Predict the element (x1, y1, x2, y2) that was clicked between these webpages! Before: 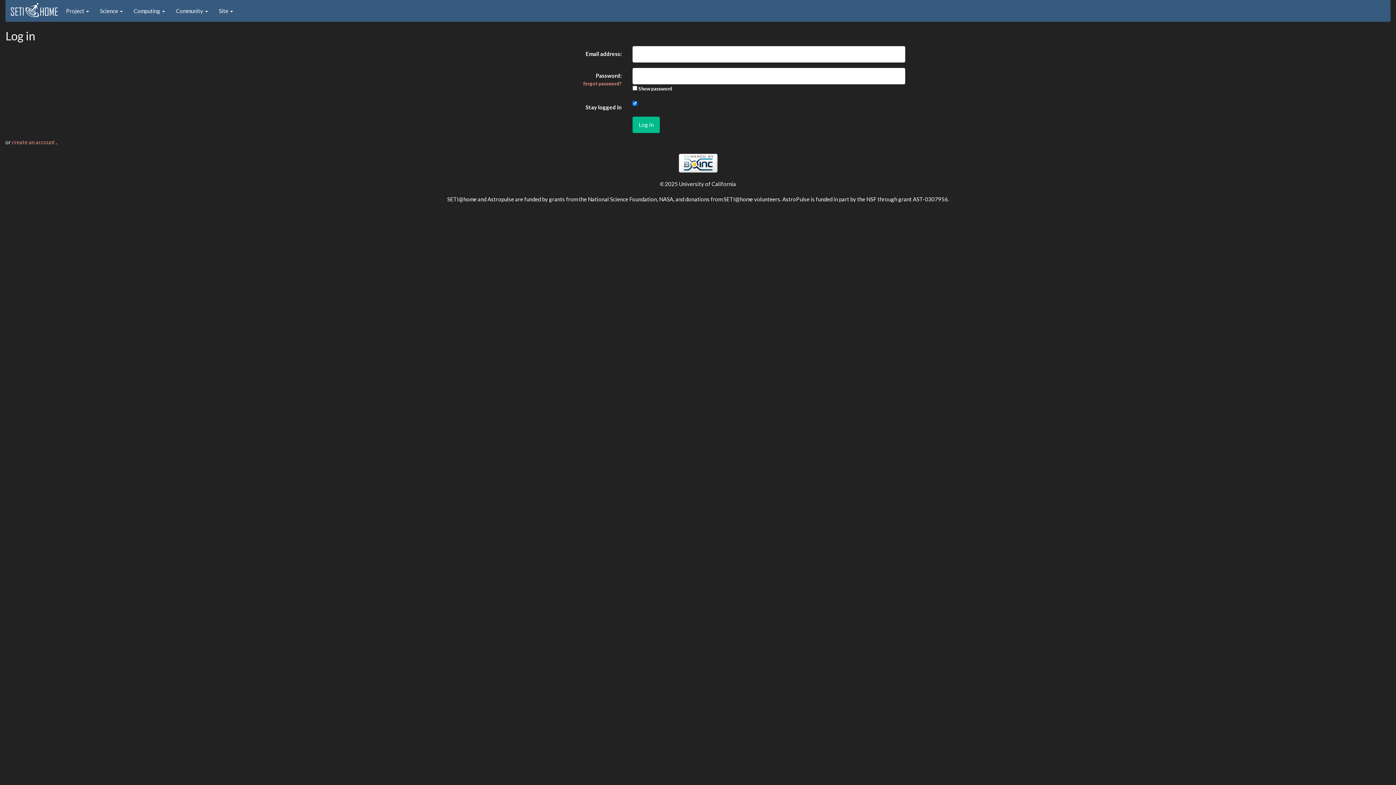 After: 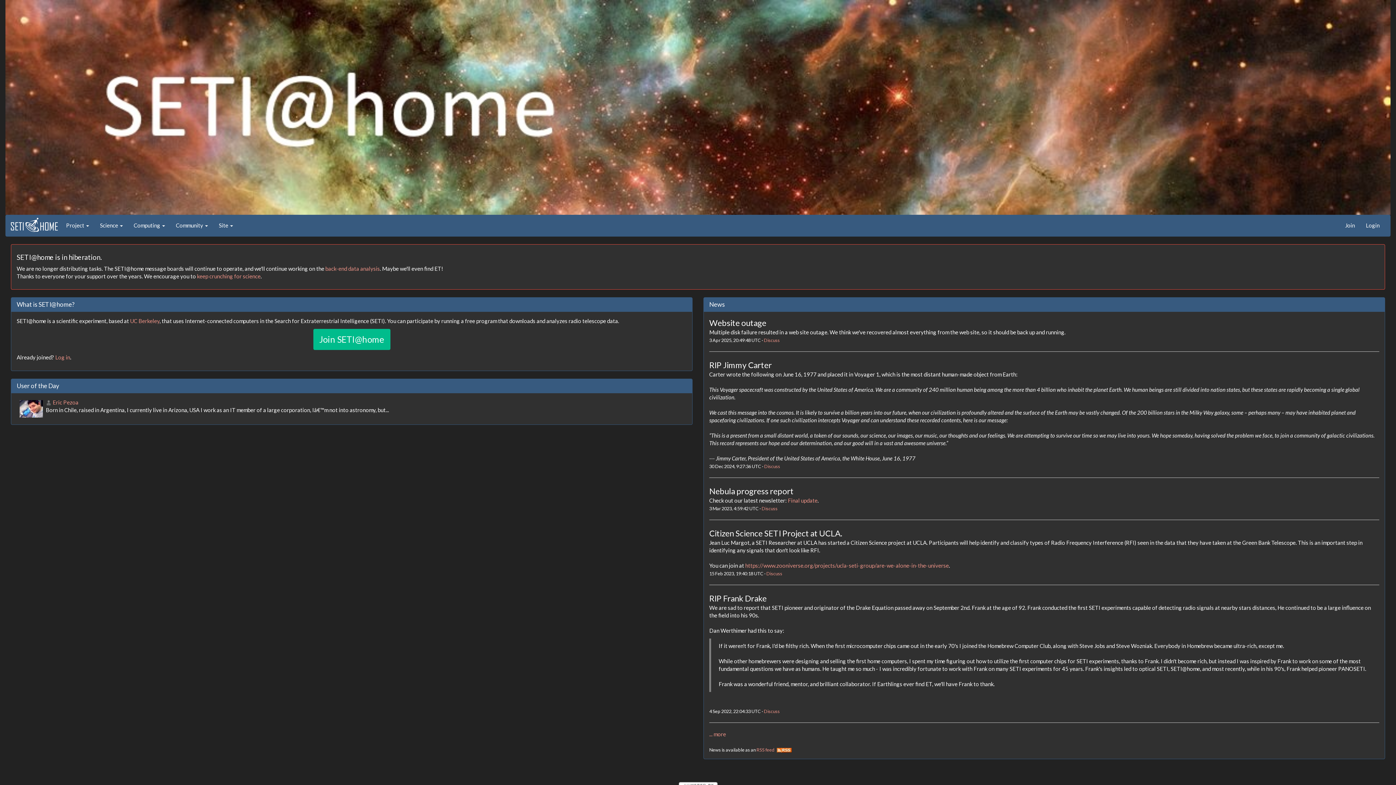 Action: bbox: (10, 4, 58, 11)